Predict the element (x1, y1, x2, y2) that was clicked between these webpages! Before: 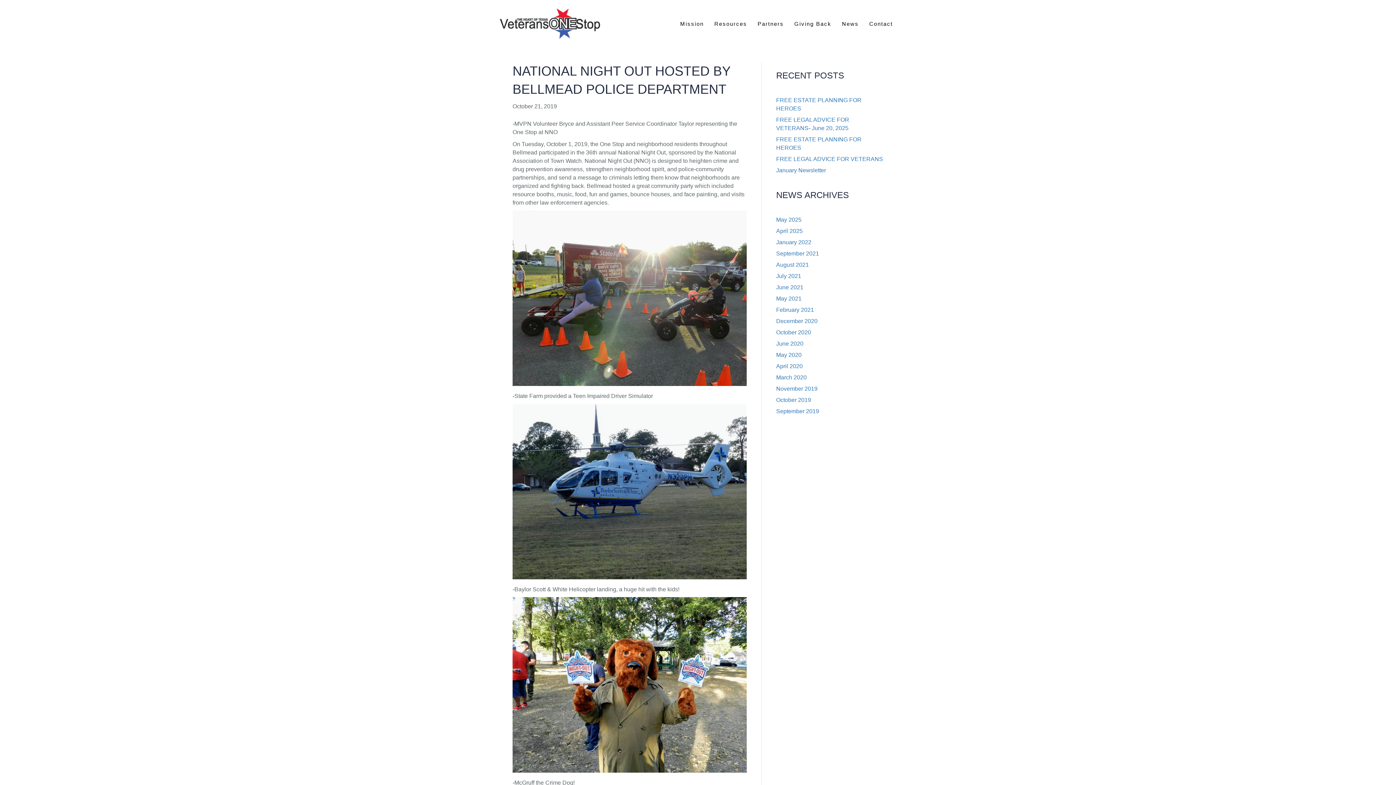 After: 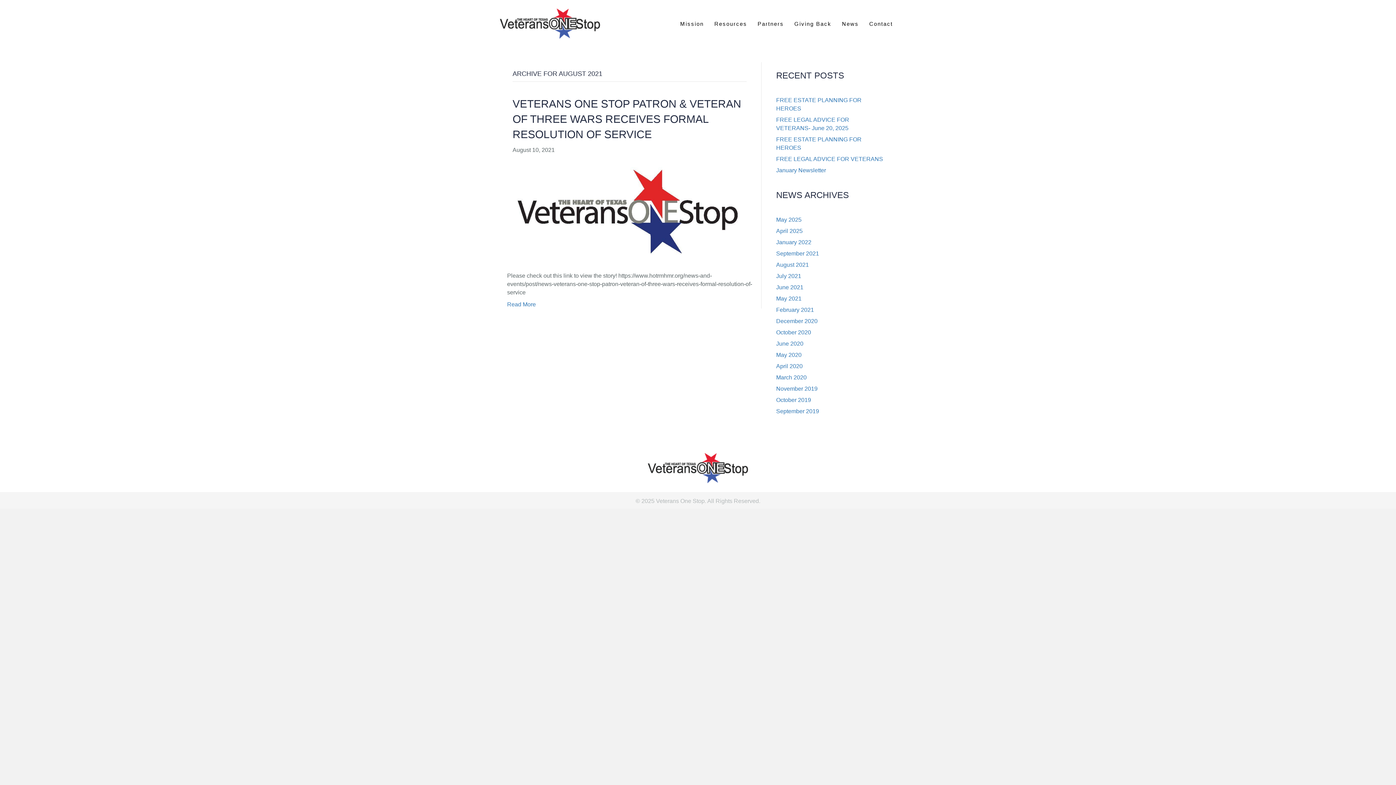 Action: label: August 2021 bbox: (776, 261, 809, 268)